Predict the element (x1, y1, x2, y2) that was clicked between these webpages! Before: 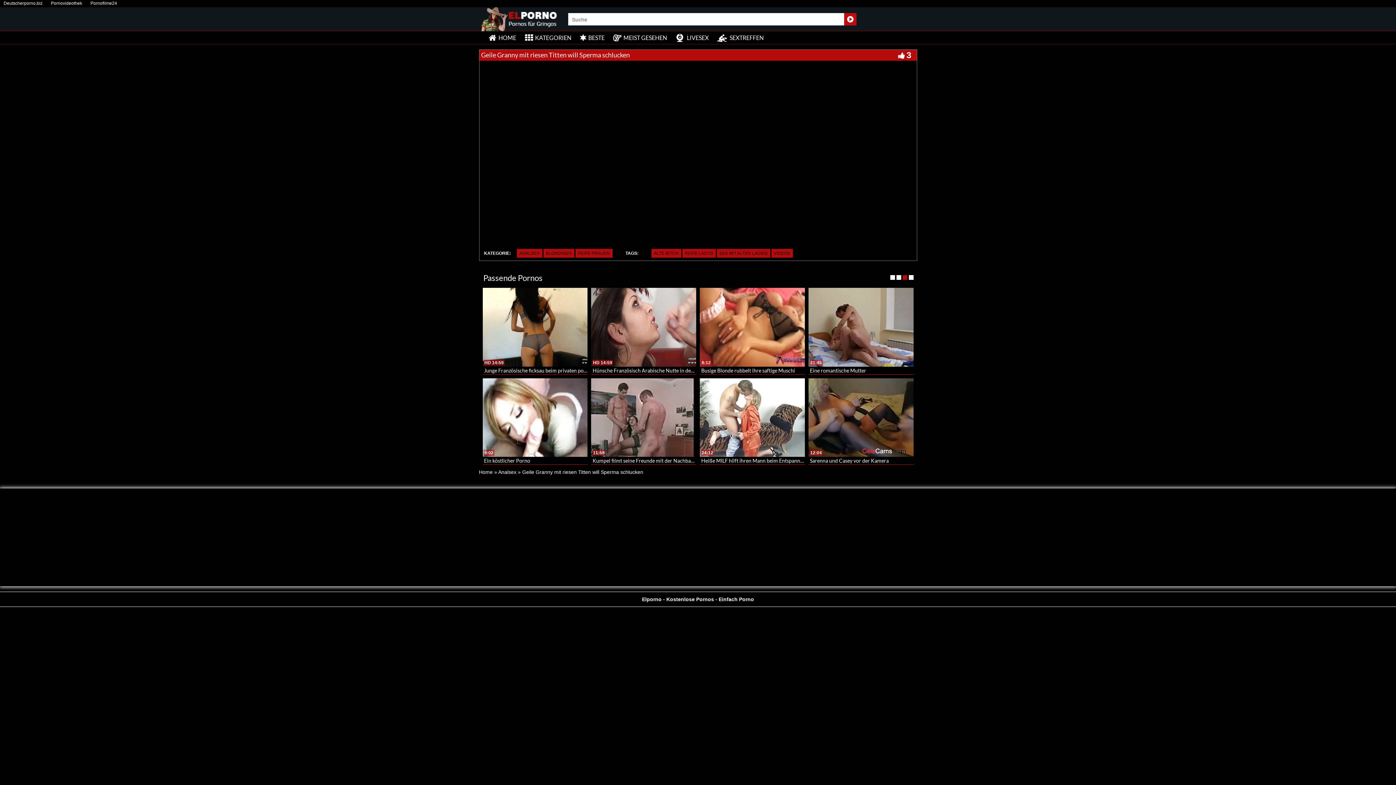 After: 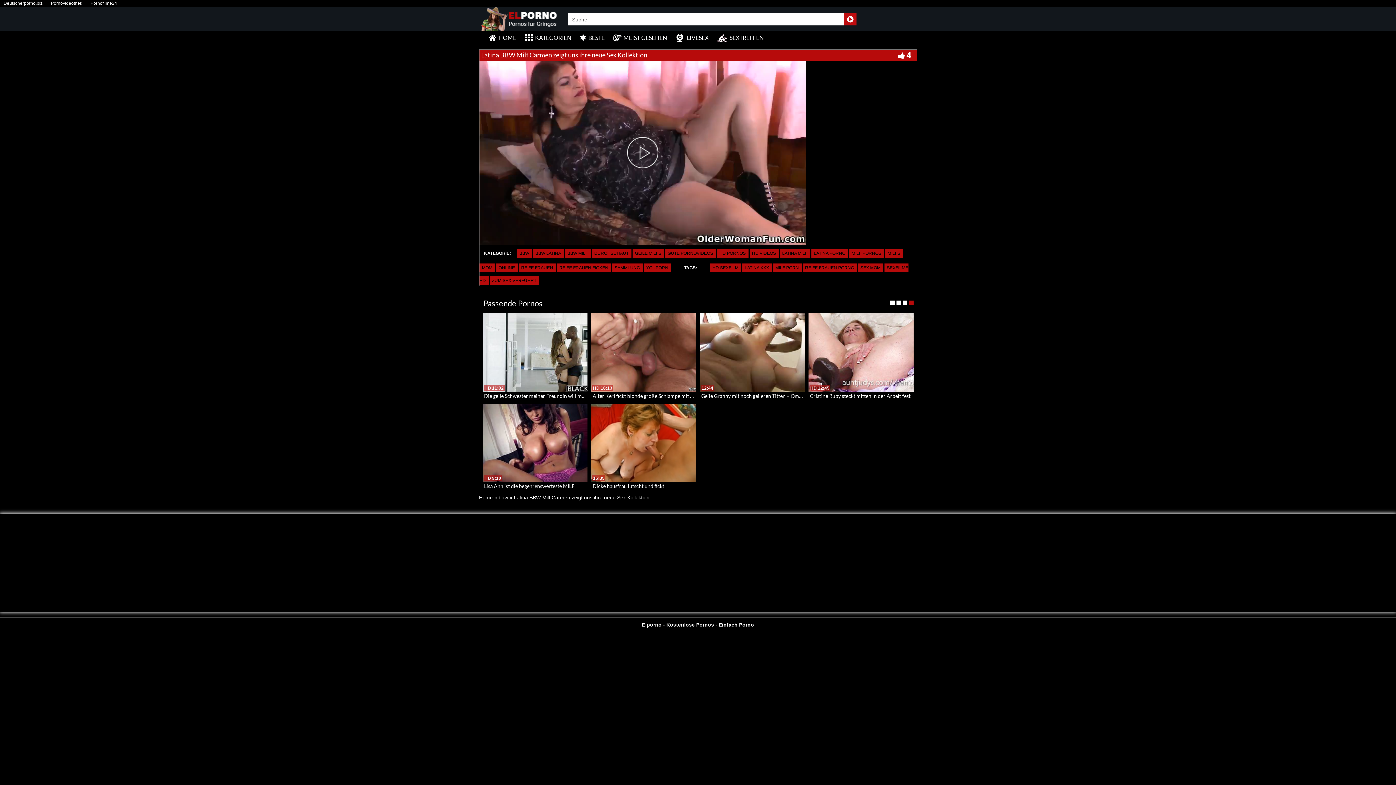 Action: label: Latina BBW Milf Carmen zeigt uns ihre neue Sex Kollektion bbox: (592, 457, 725, 464)